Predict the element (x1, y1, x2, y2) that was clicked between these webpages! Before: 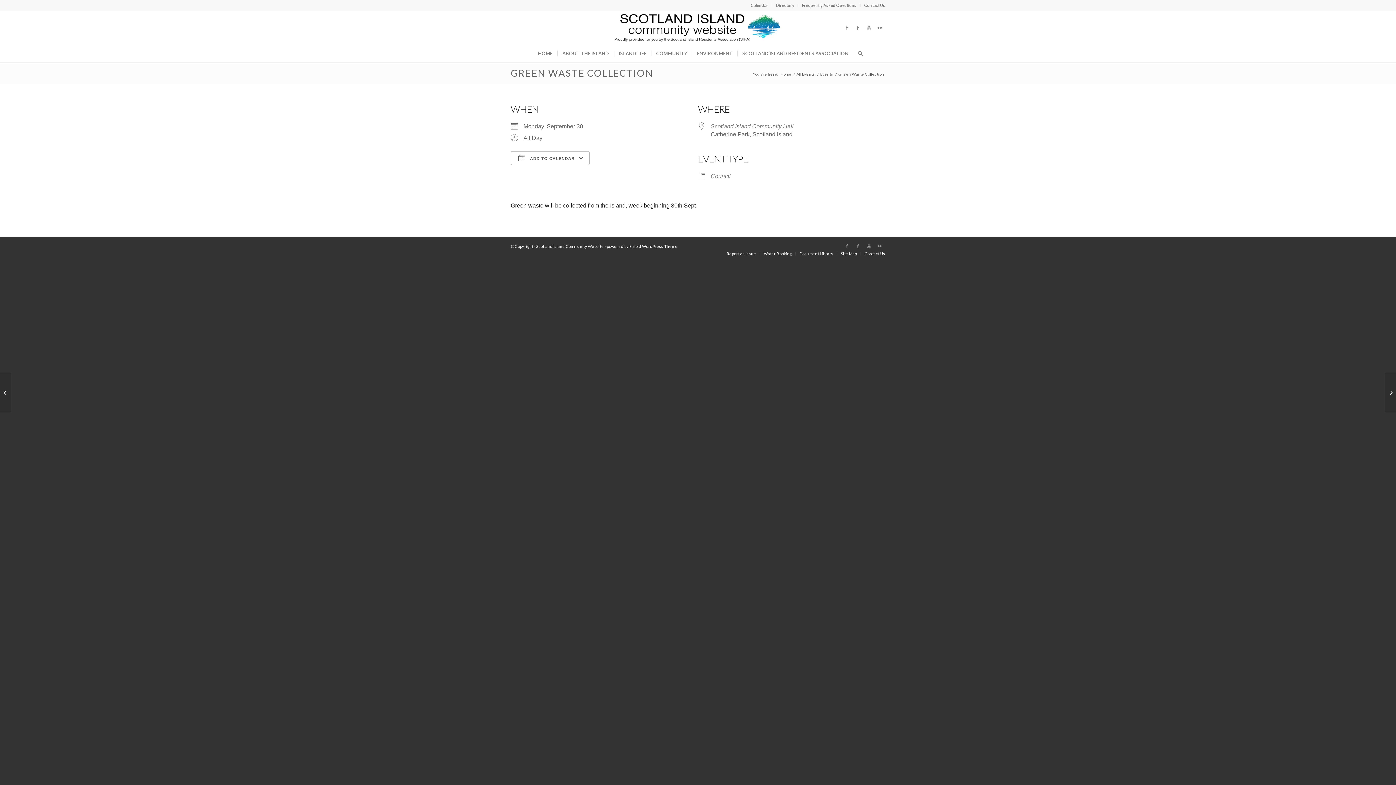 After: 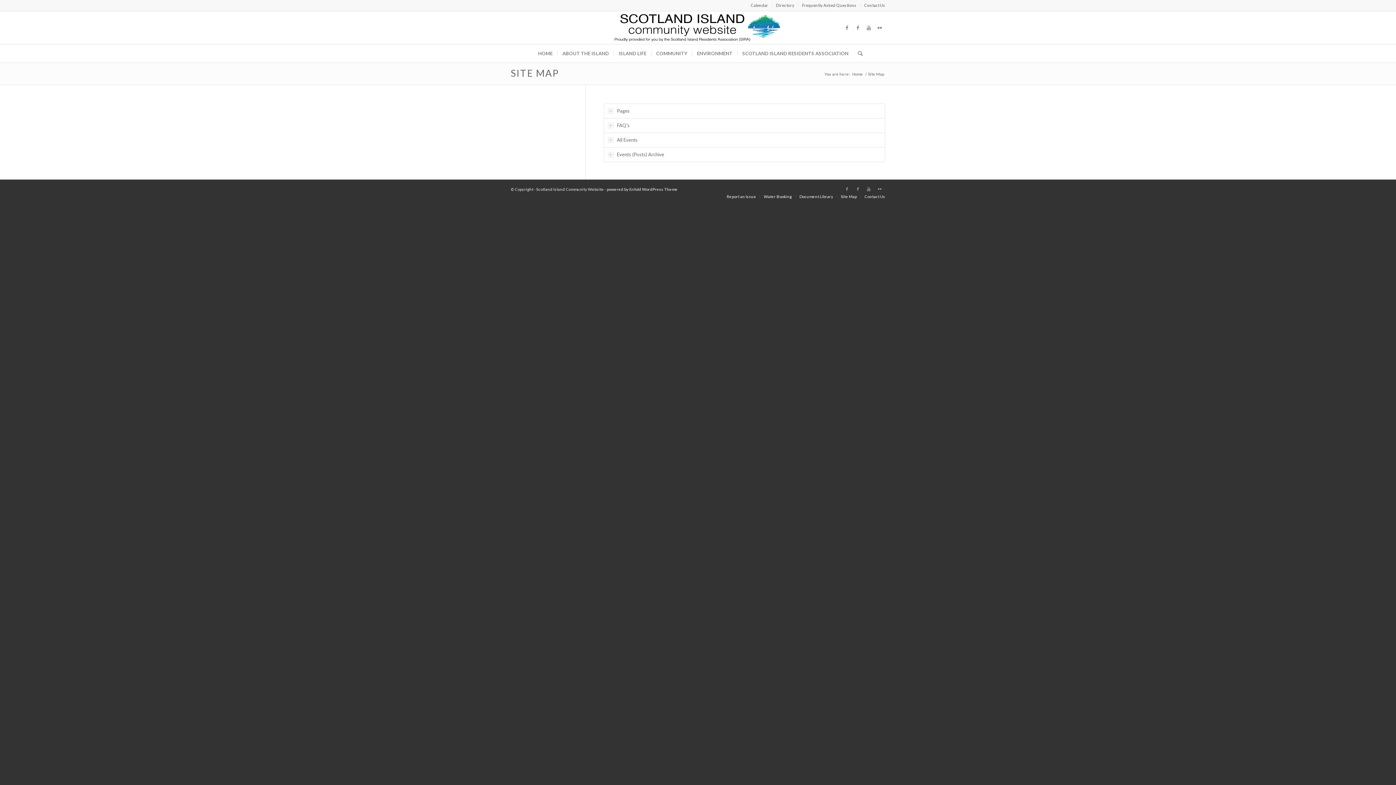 Action: label: Site Map bbox: (841, 251, 857, 256)